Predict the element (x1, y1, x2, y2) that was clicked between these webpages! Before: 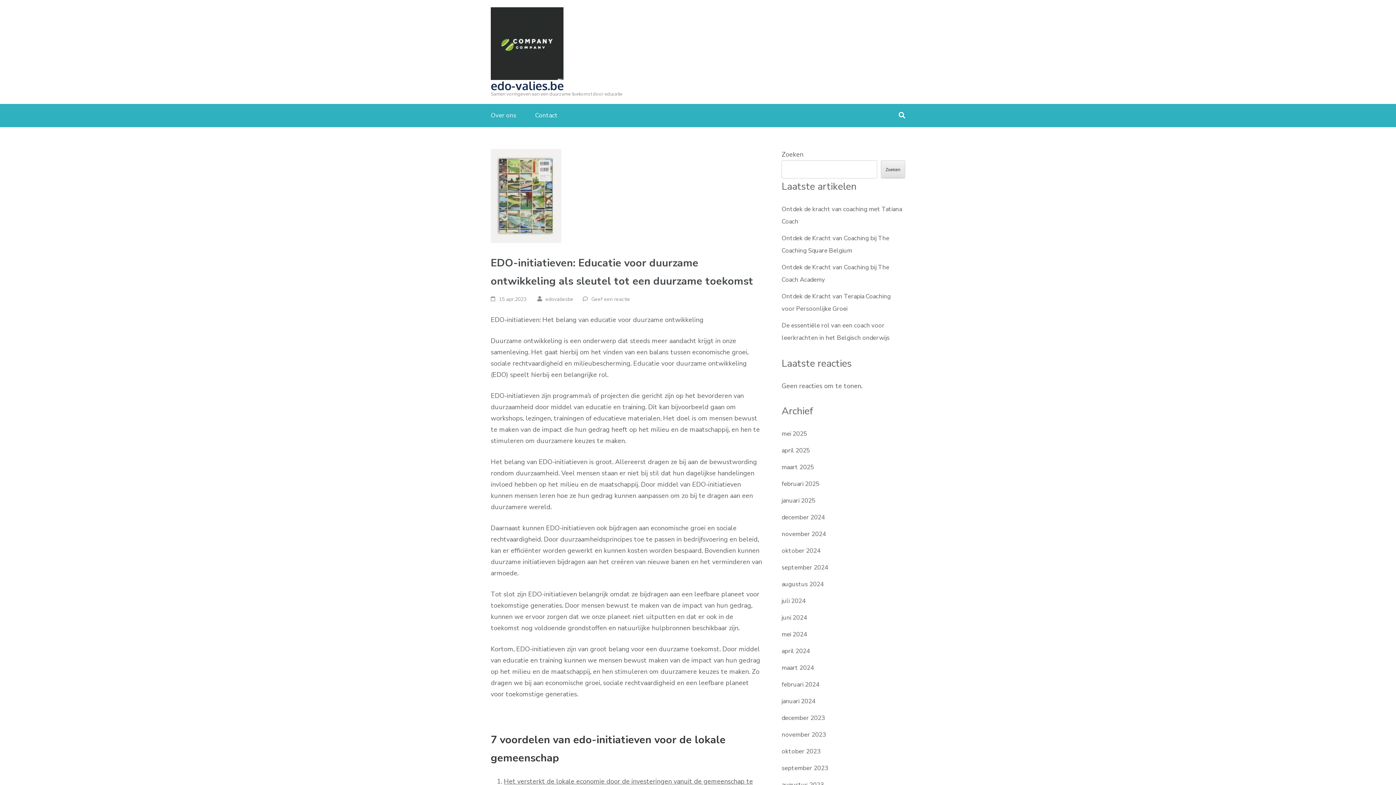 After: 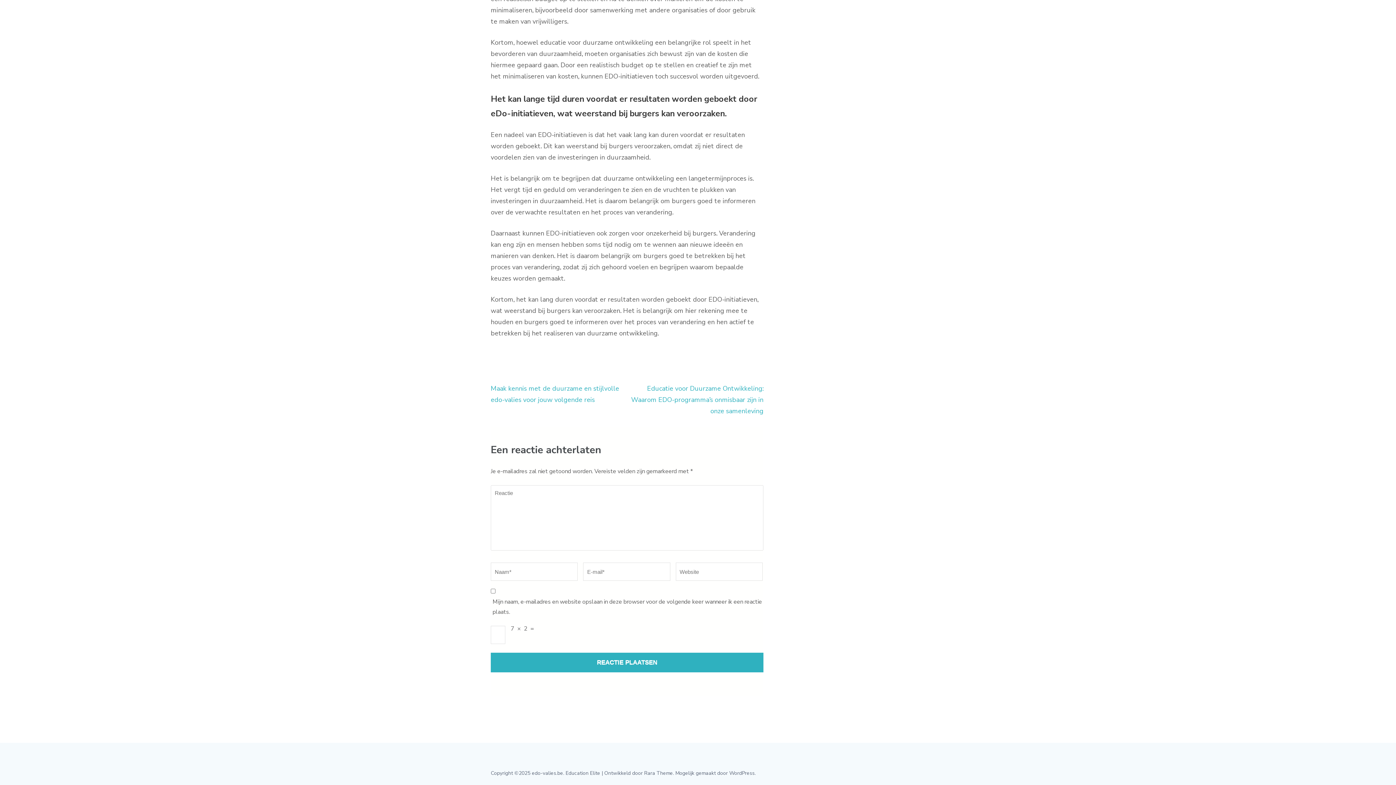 Action: bbox: (591, 296, 630, 302) label: Geef een reactie